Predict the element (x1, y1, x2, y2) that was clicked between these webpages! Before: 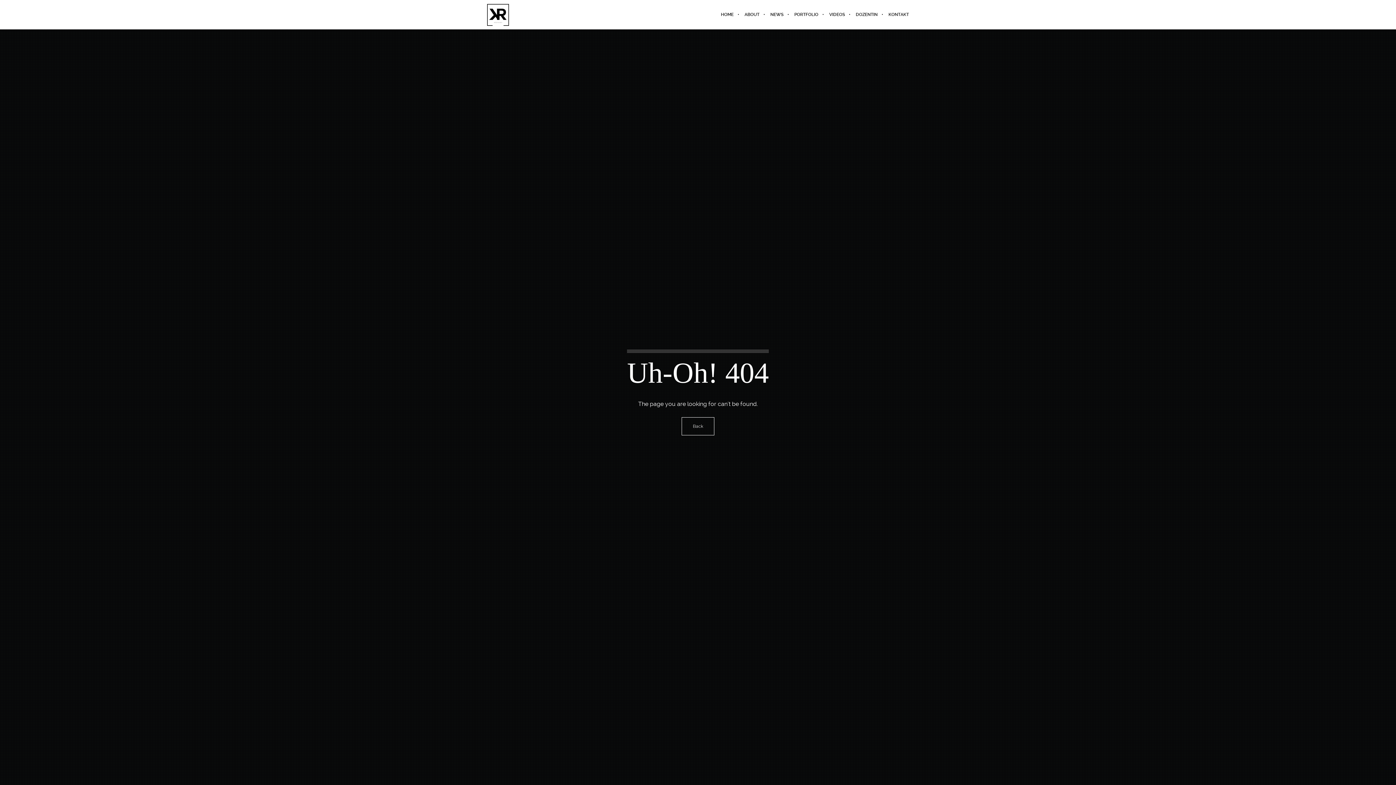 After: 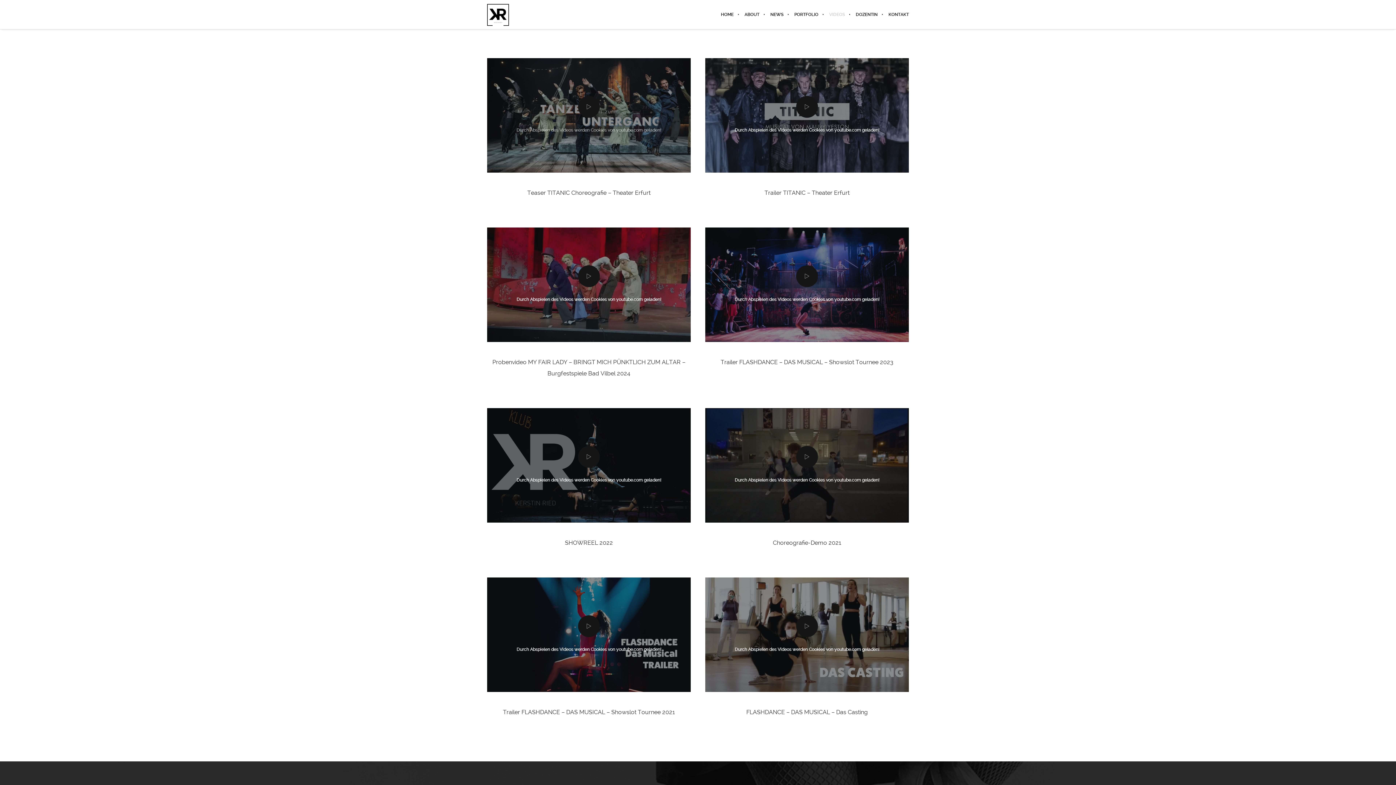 Action: bbox: (824, 0, 850, 29) label: VIDEOS